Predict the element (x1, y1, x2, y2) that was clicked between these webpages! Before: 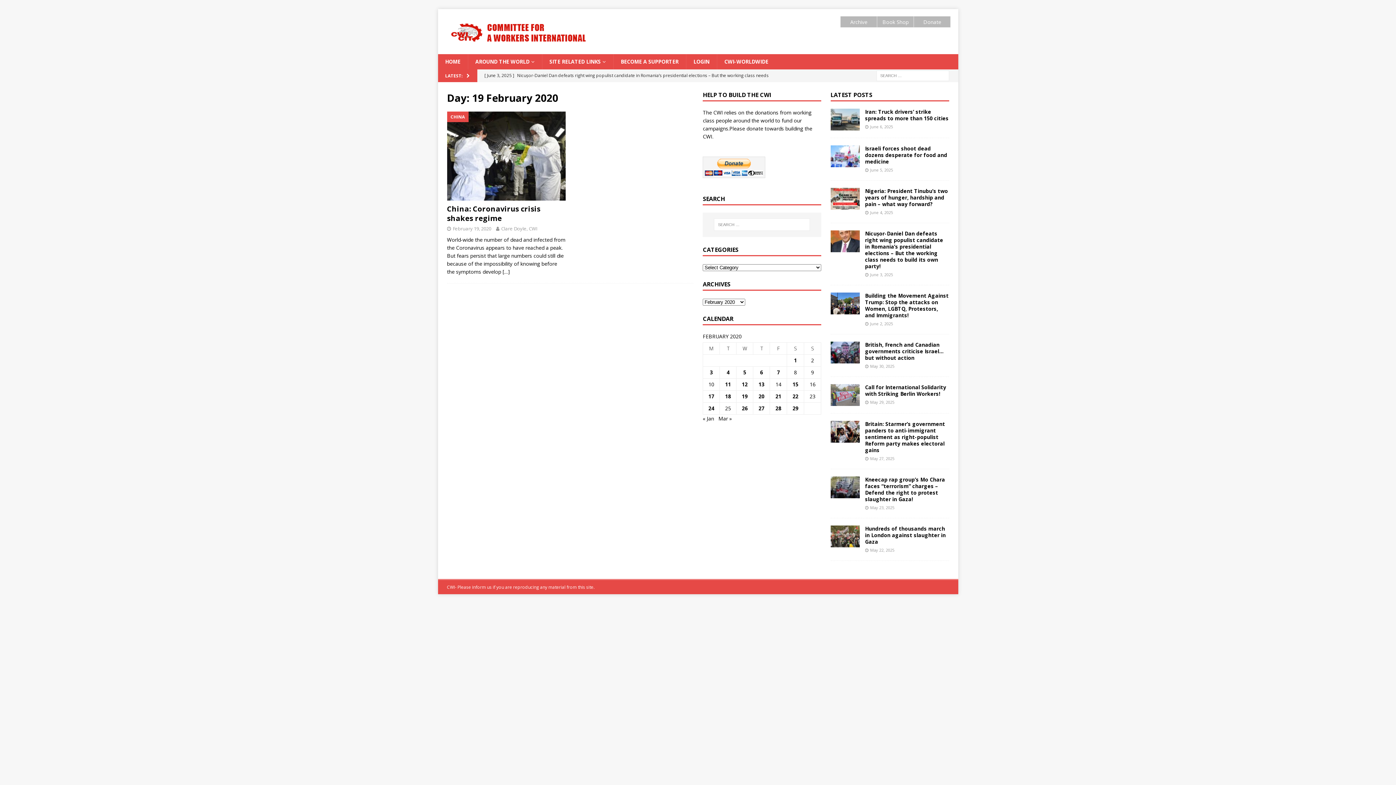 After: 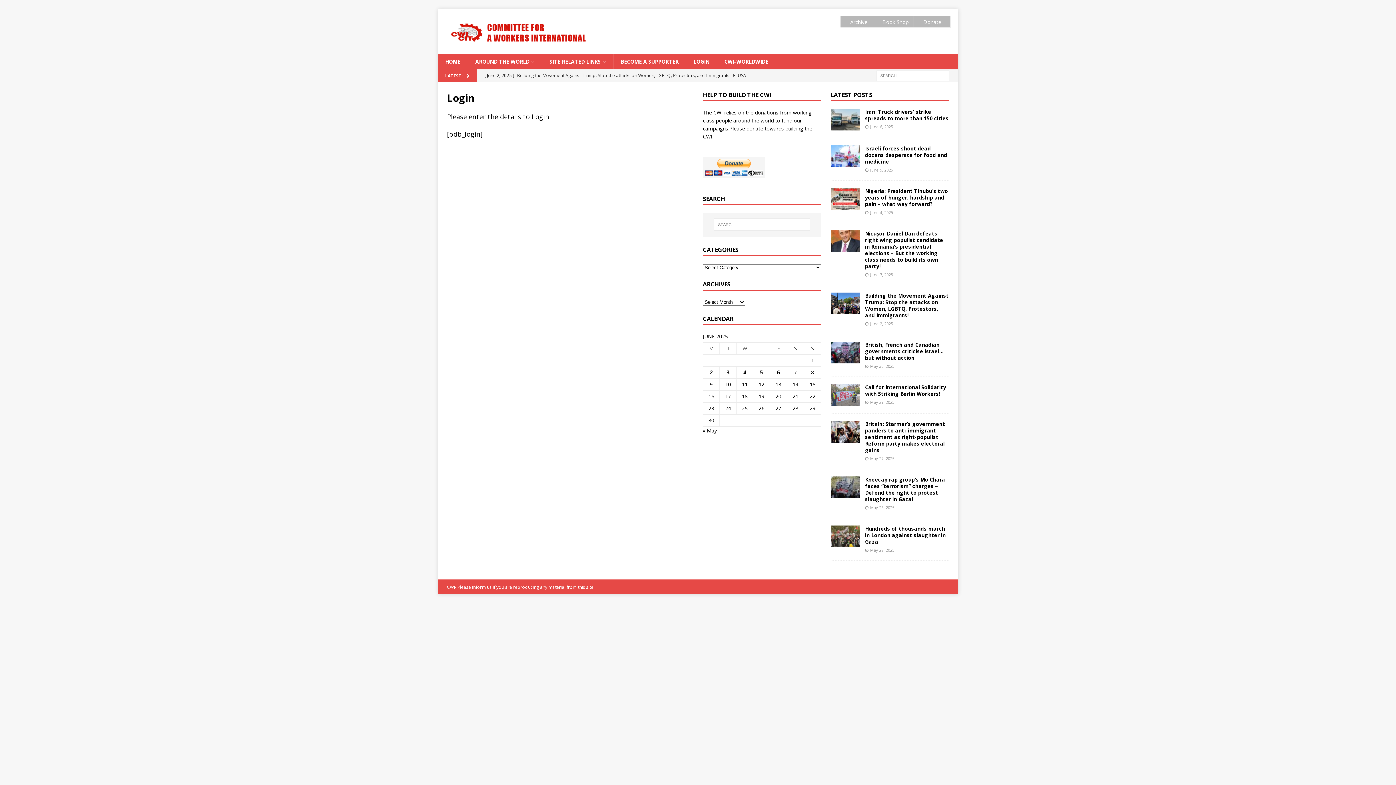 Action: label: LOGIN bbox: (686, 54, 716, 69)